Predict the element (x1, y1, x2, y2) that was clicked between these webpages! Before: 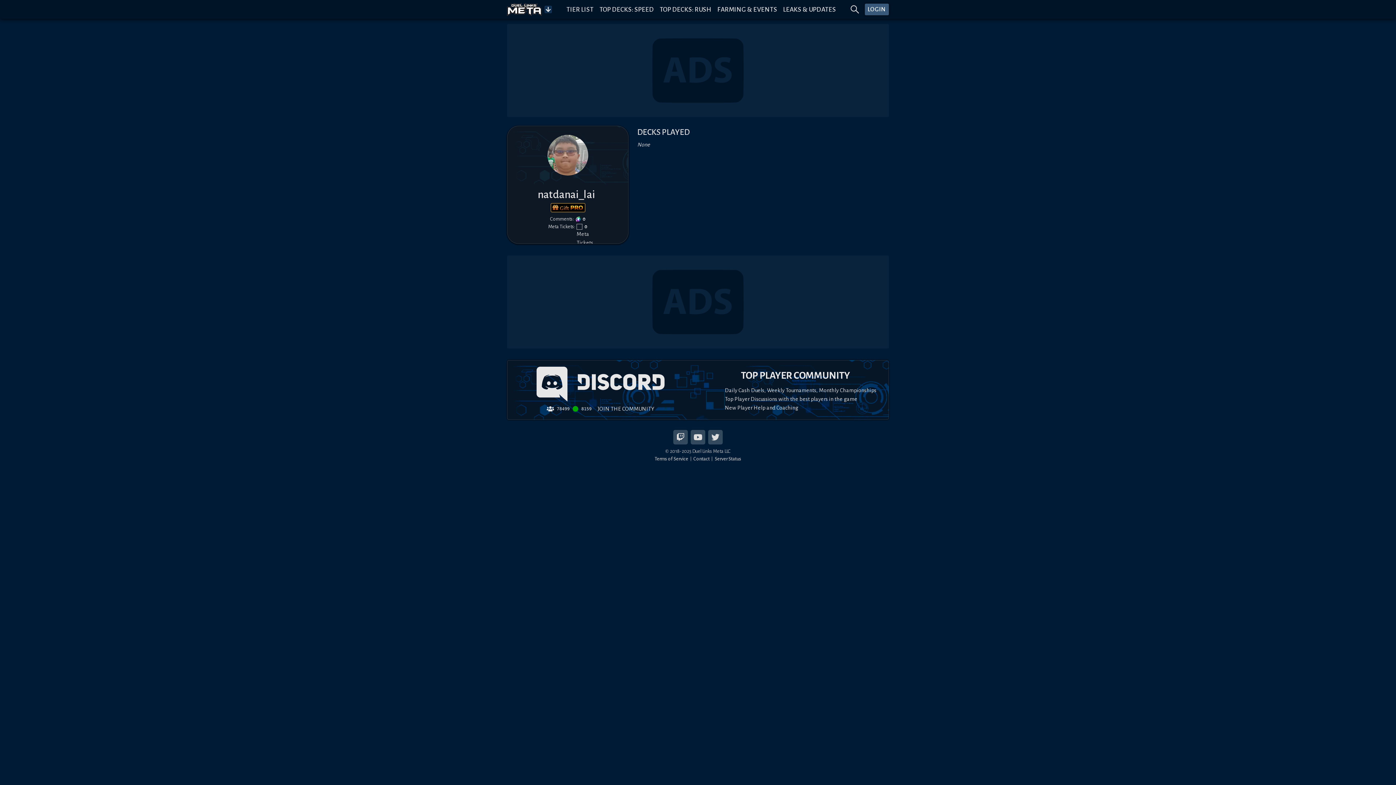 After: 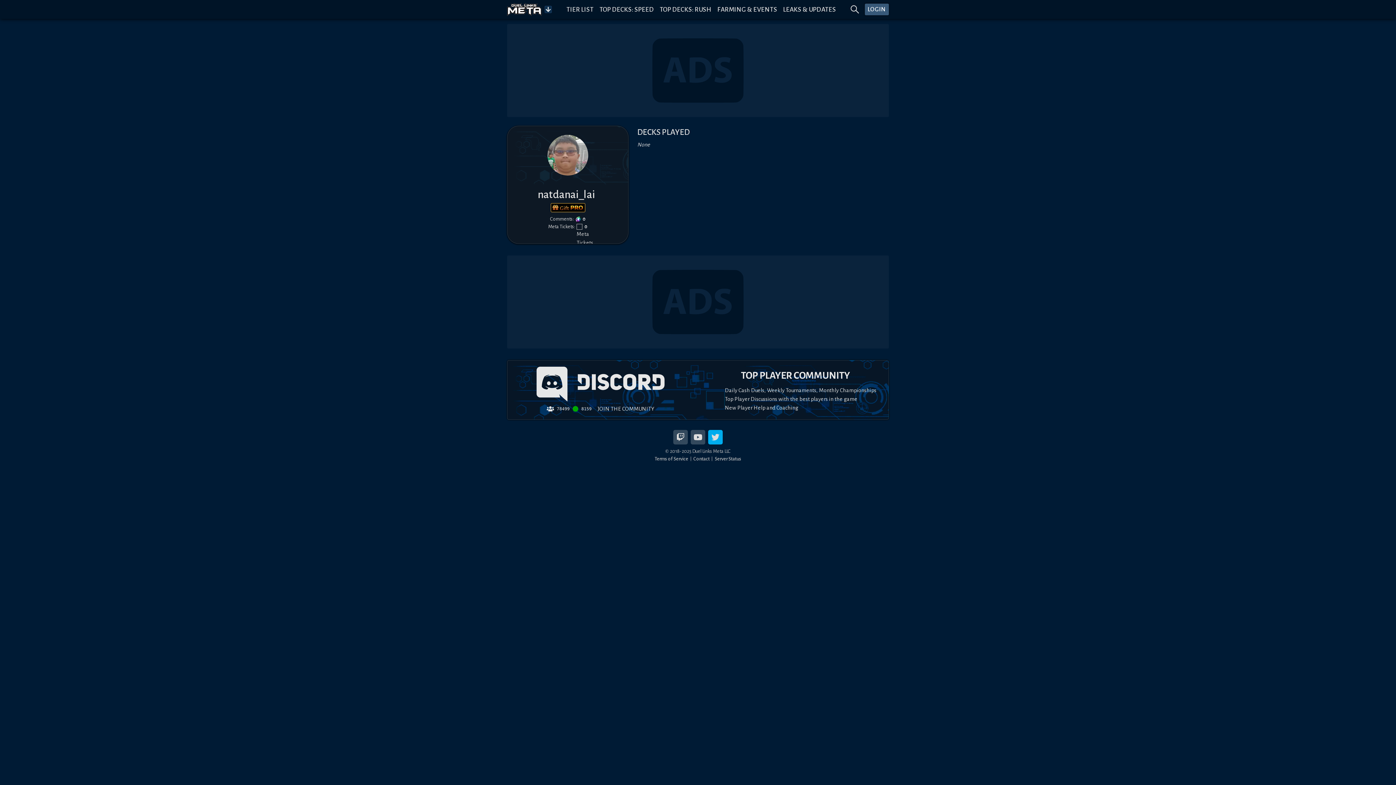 Action: bbox: (708, 430, 722, 444)